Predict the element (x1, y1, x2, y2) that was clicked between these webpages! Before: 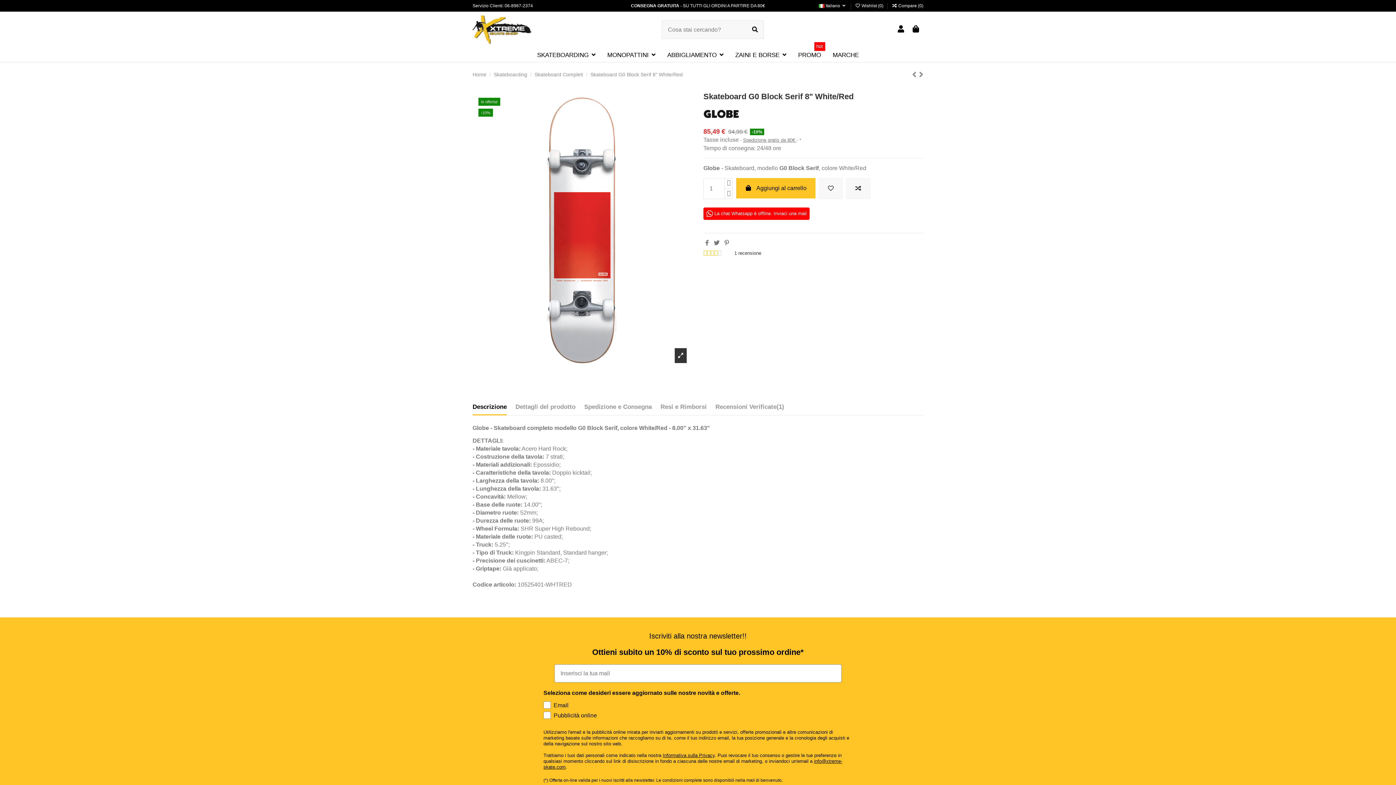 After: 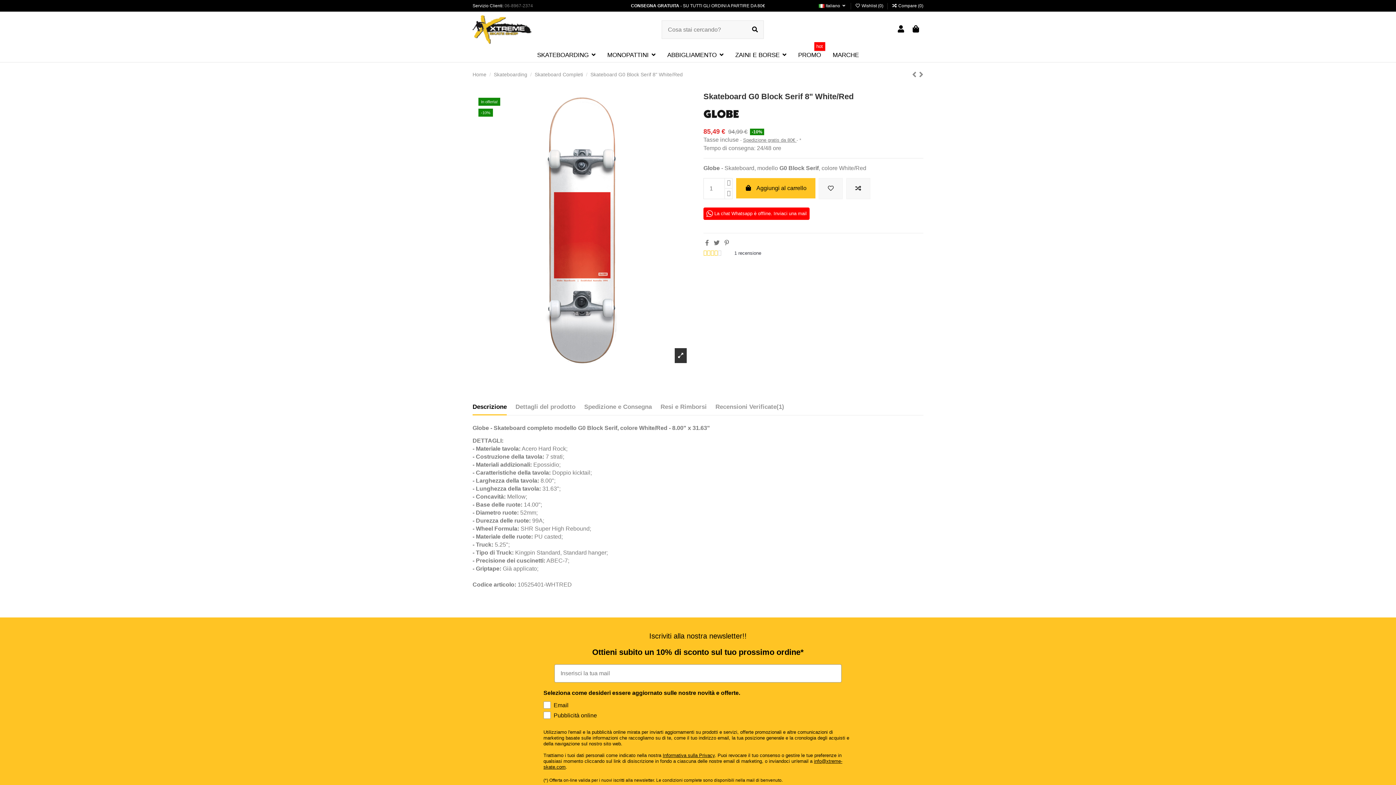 Action: bbox: (504, 3, 533, 8) label: 06-8967-2374